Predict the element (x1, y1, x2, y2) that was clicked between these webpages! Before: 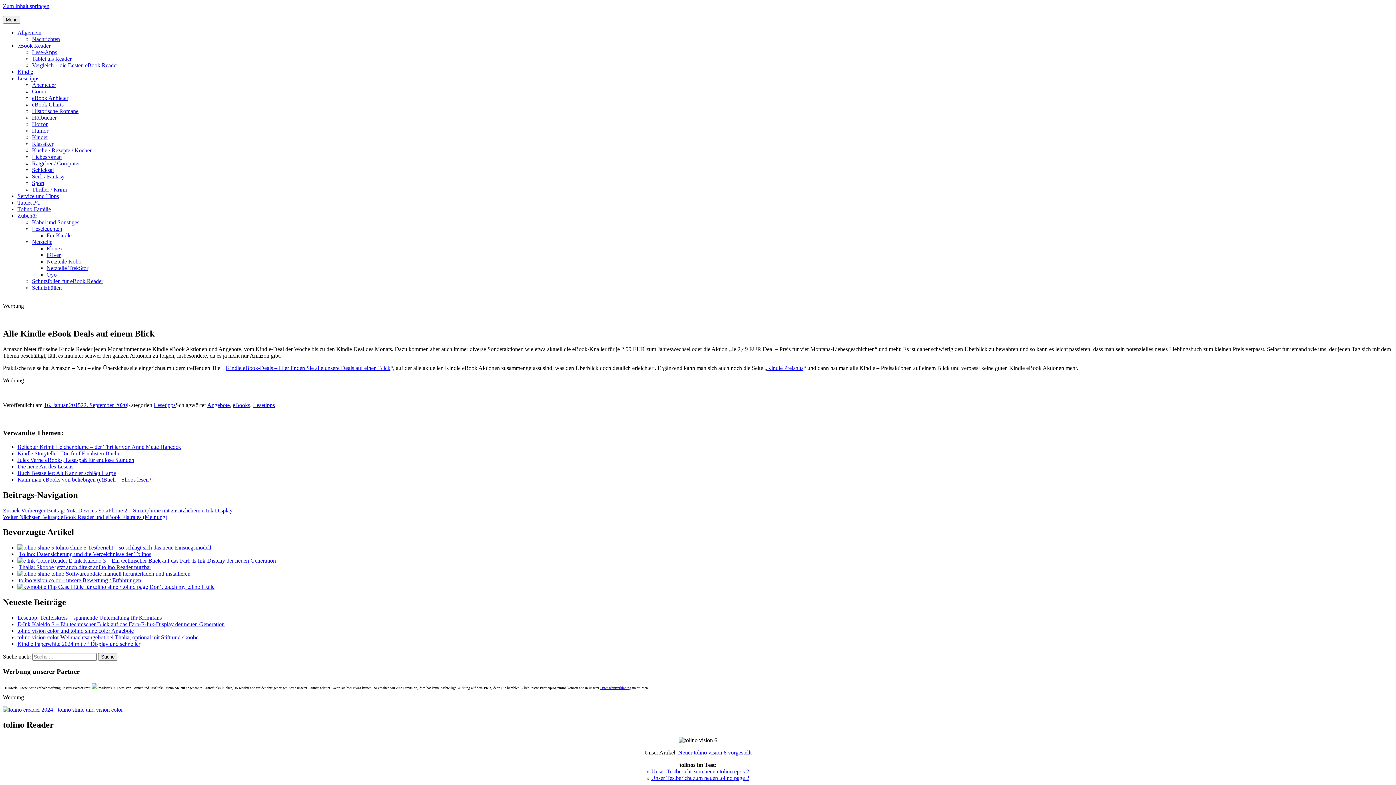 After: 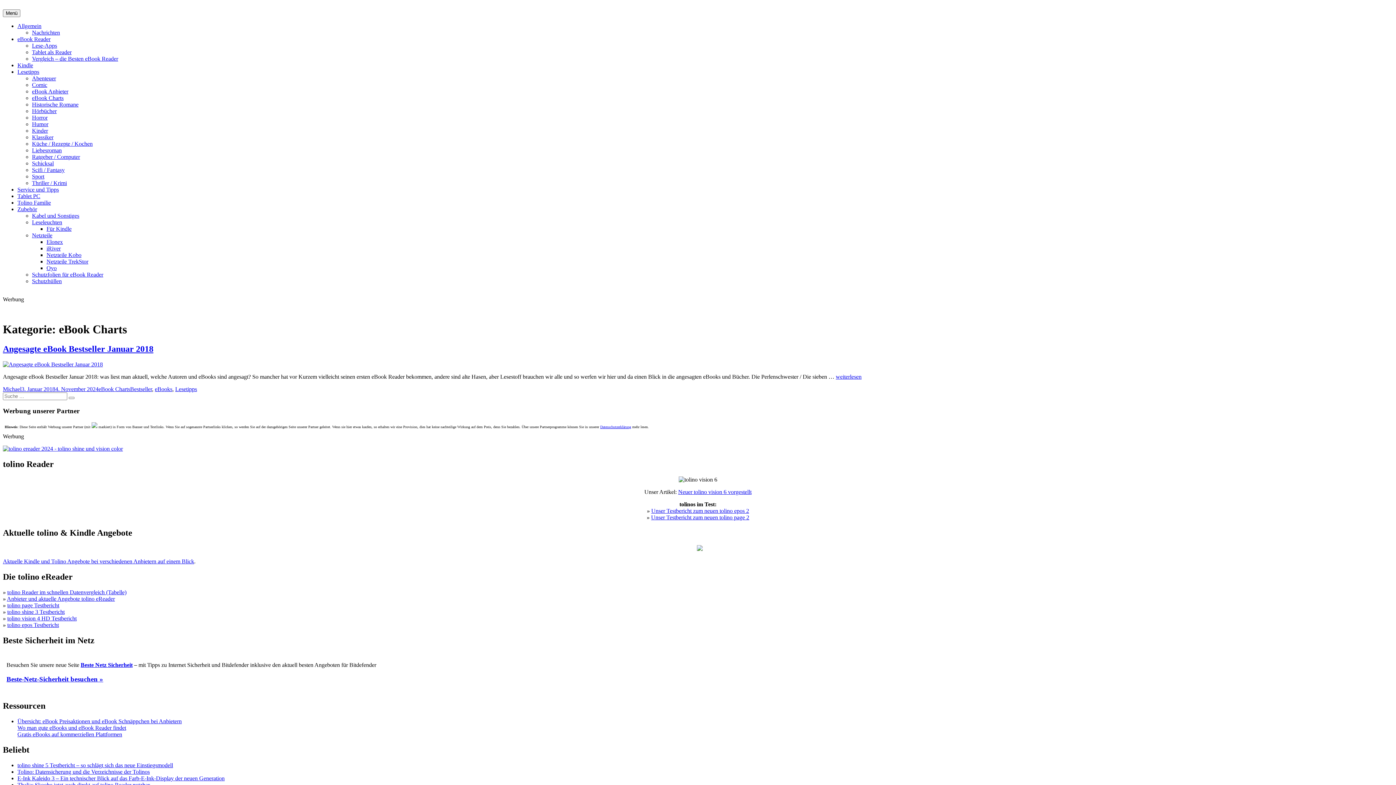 Action: bbox: (32, 101, 63, 107) label: eBook Charts